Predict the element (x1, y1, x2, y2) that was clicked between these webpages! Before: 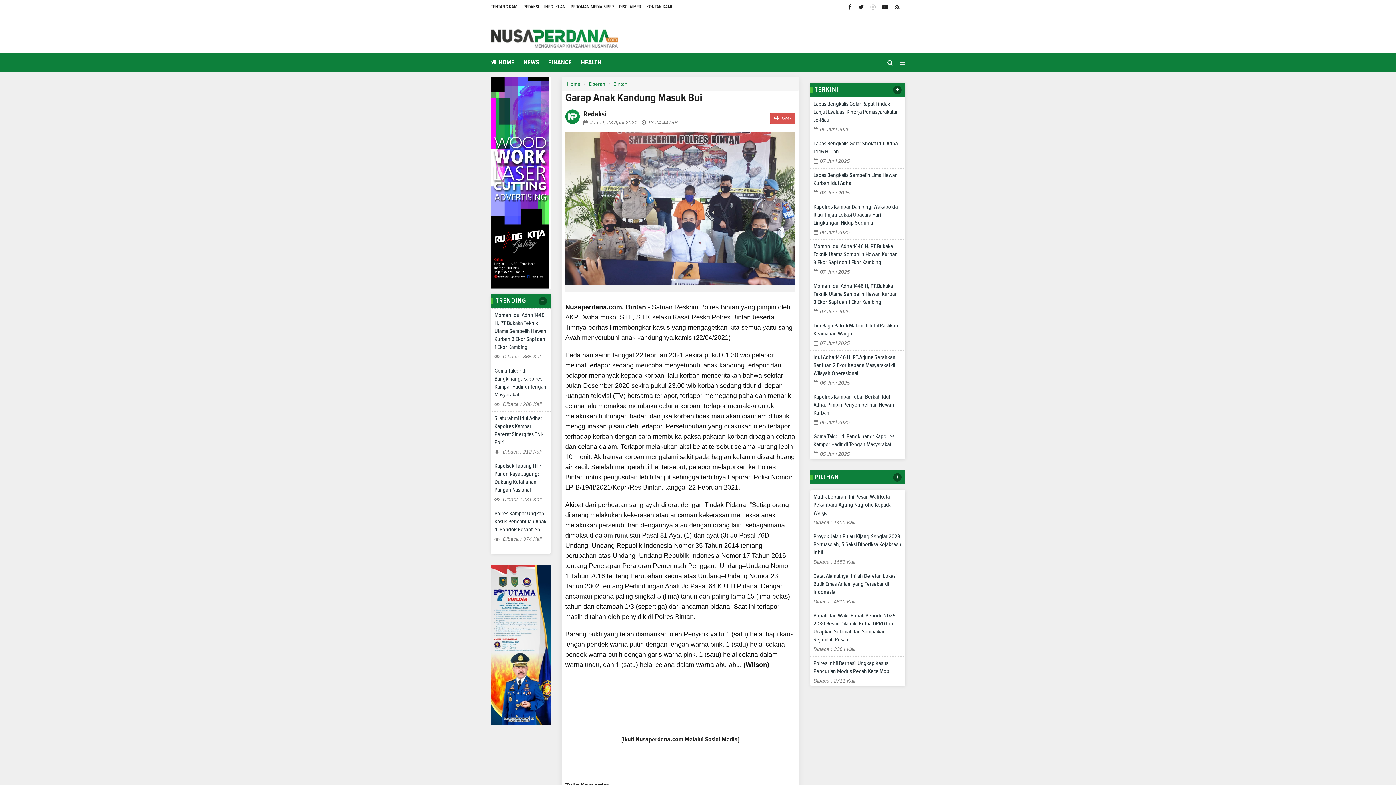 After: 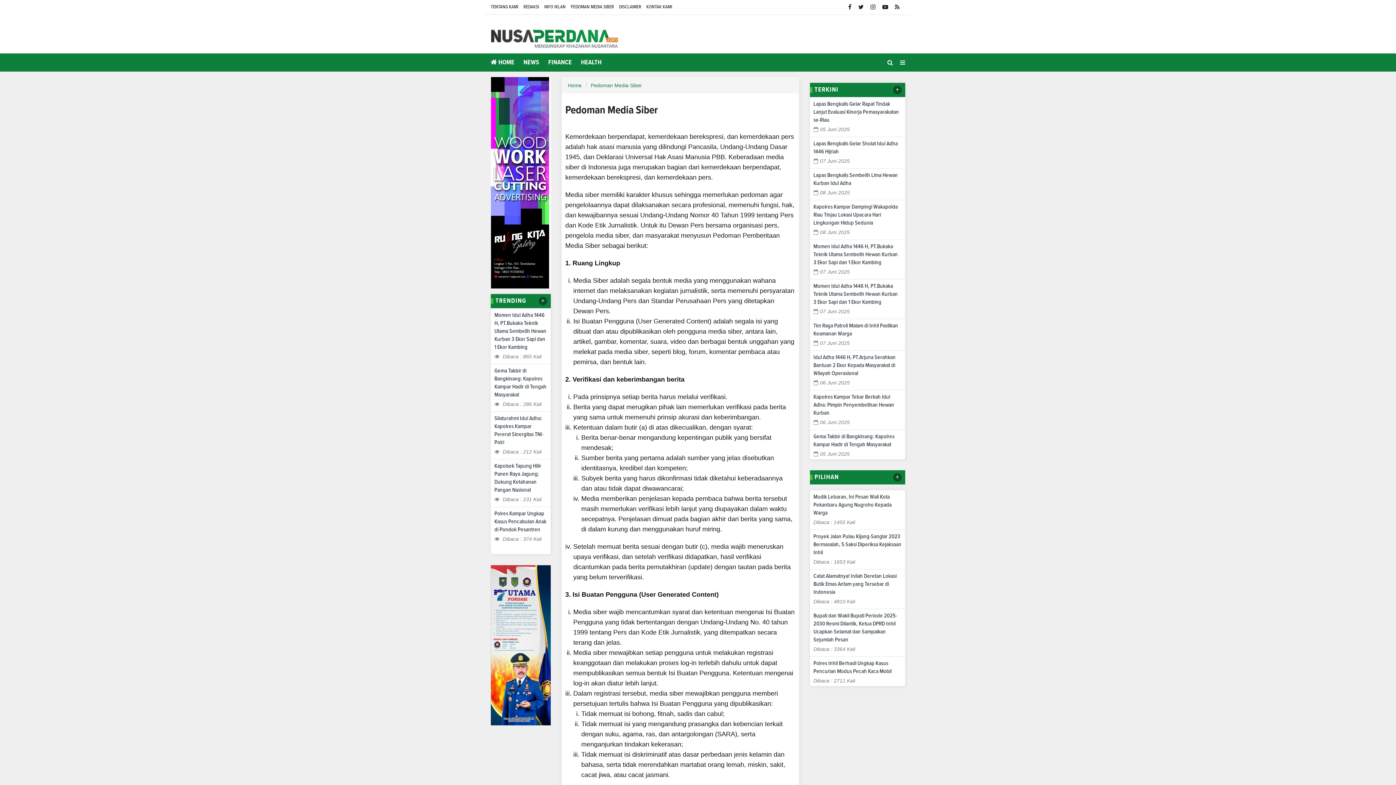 Action: label: PEDOMAN MEDIA SIBER bbox: (570, 4, 617, 9)